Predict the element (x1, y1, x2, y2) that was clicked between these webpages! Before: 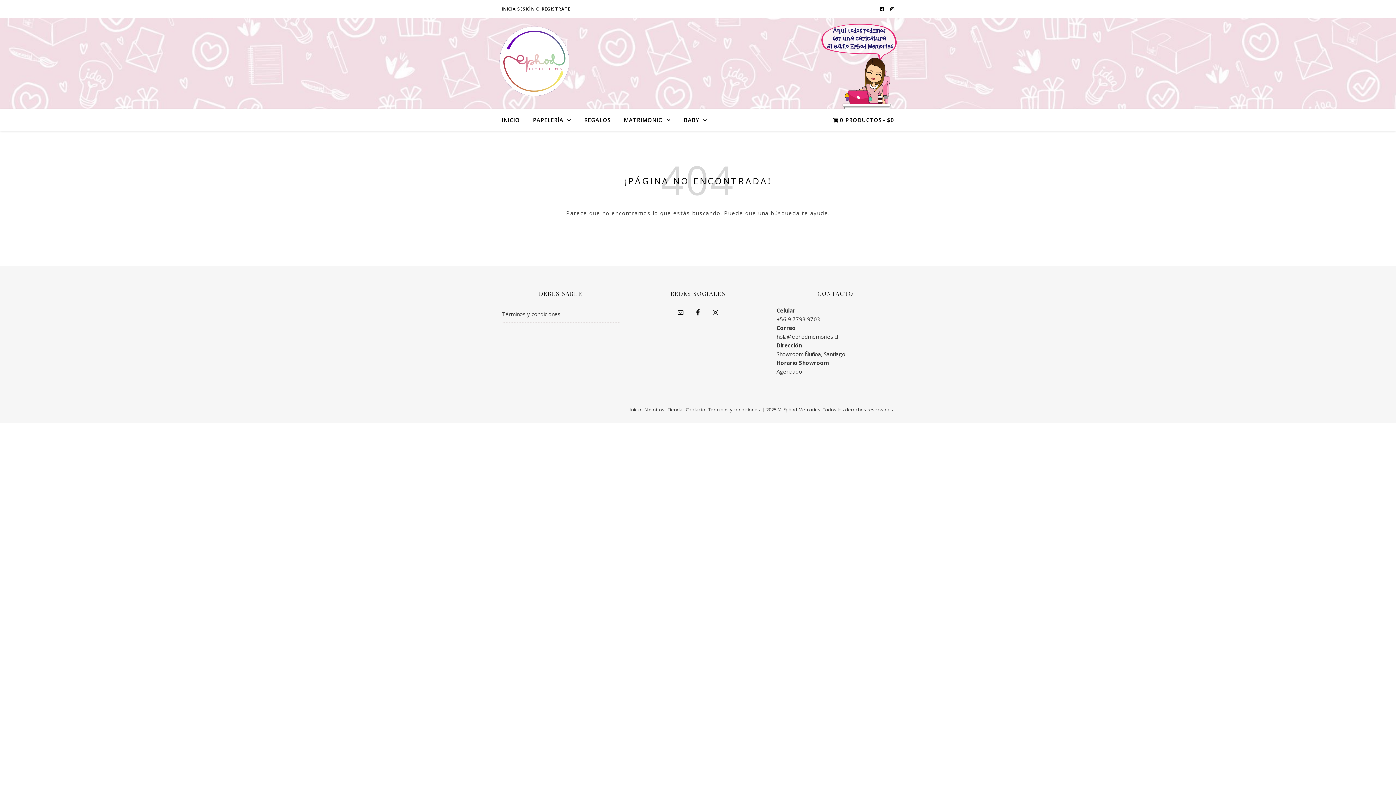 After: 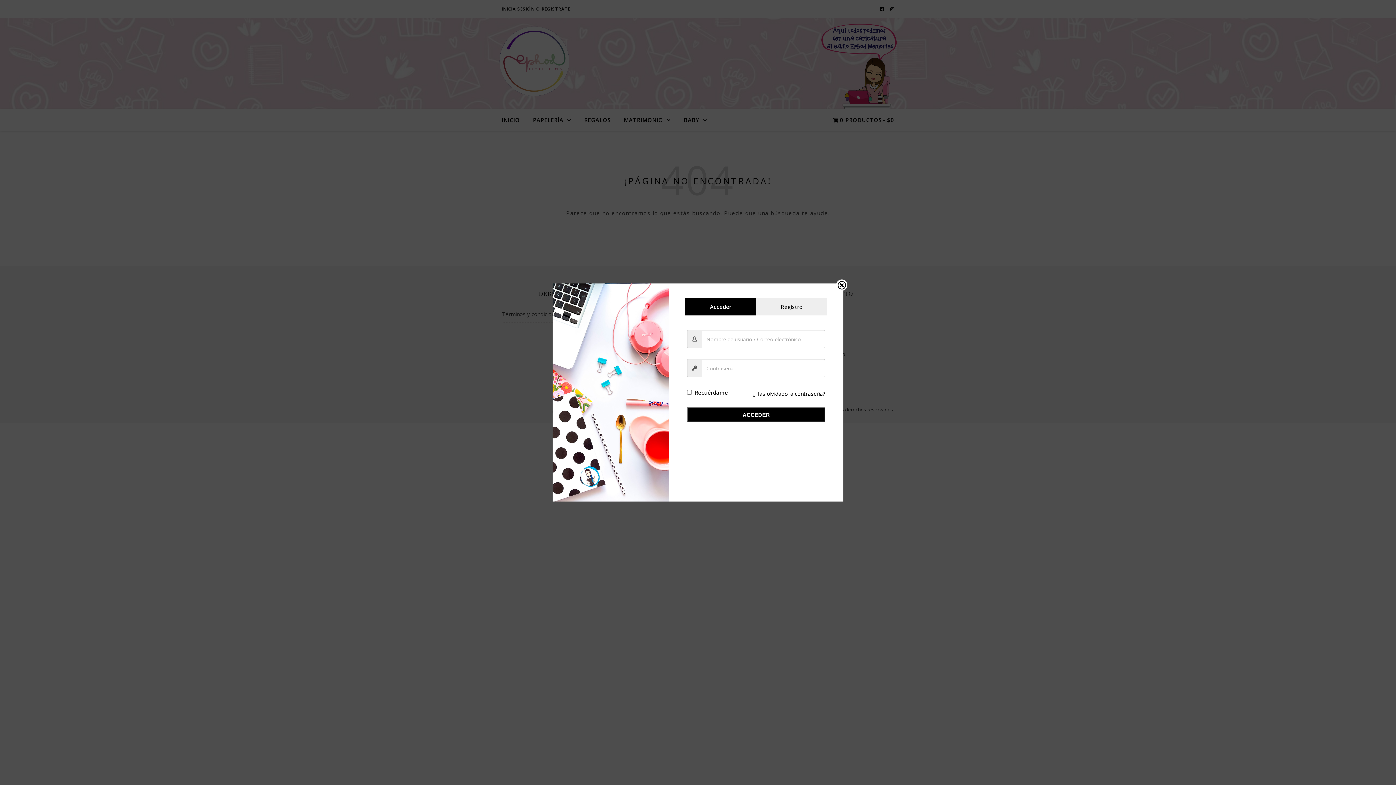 Action: label: INICIA SESIÓN O REGISTRATE bbox: (501, 0, 570, 18)